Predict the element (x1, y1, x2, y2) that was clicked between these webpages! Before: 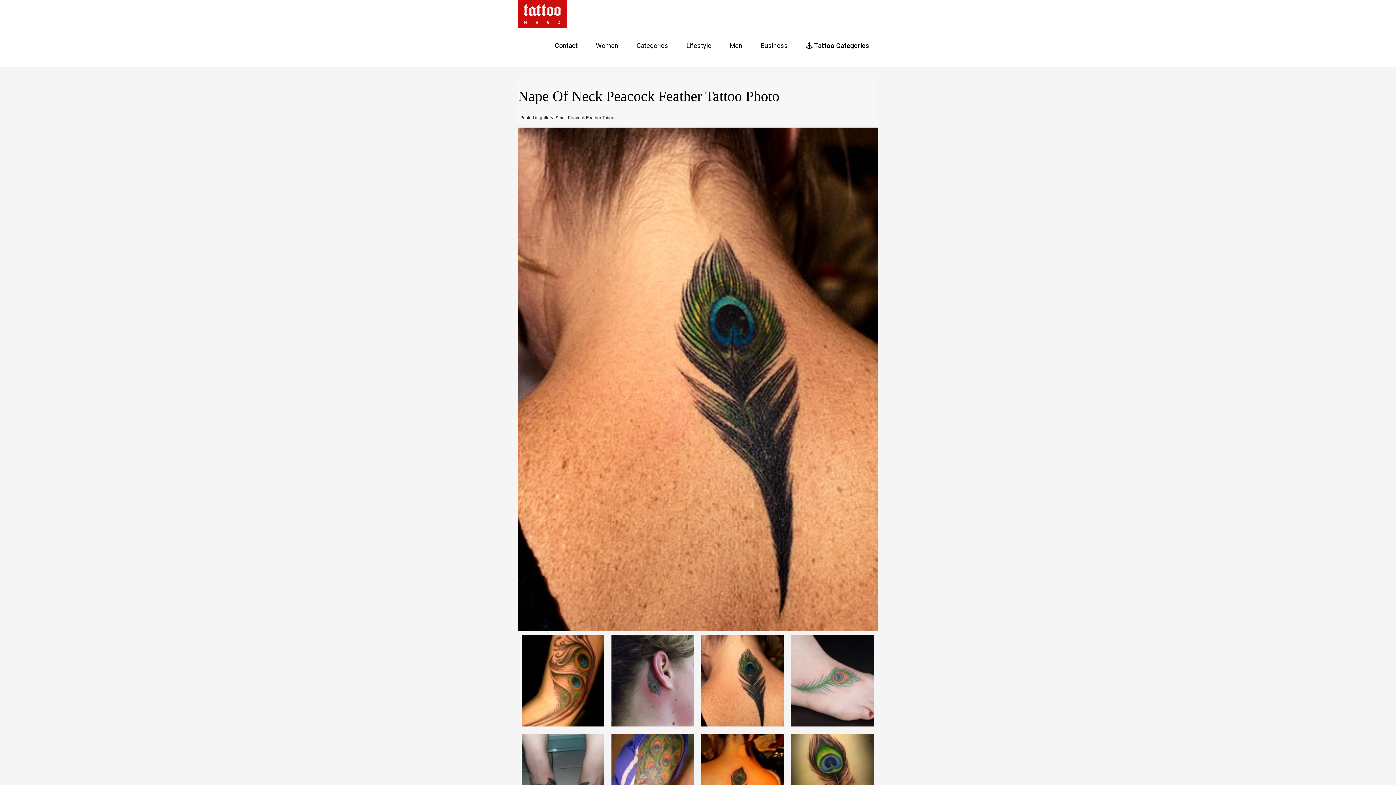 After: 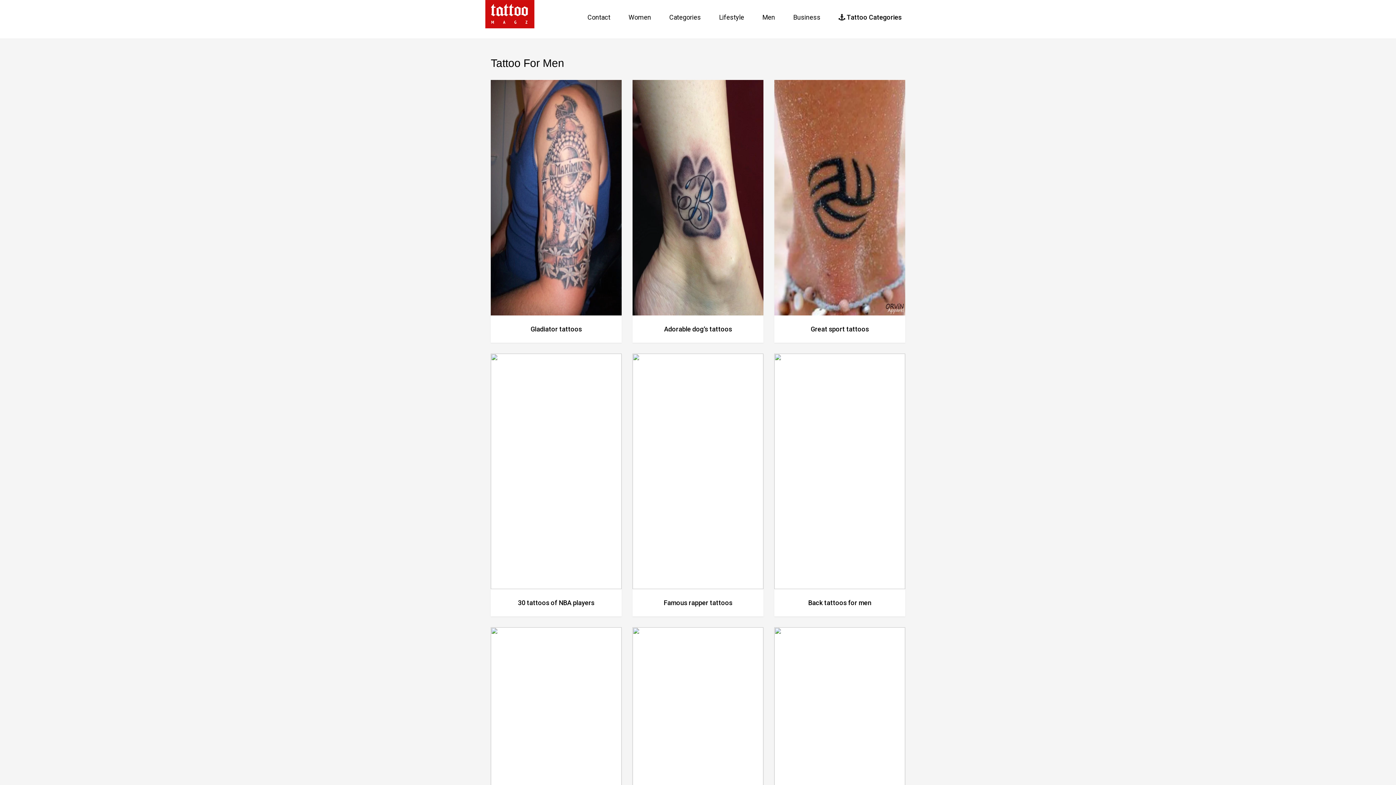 Action: bbox: (724, 38, 748, 56) label: Men